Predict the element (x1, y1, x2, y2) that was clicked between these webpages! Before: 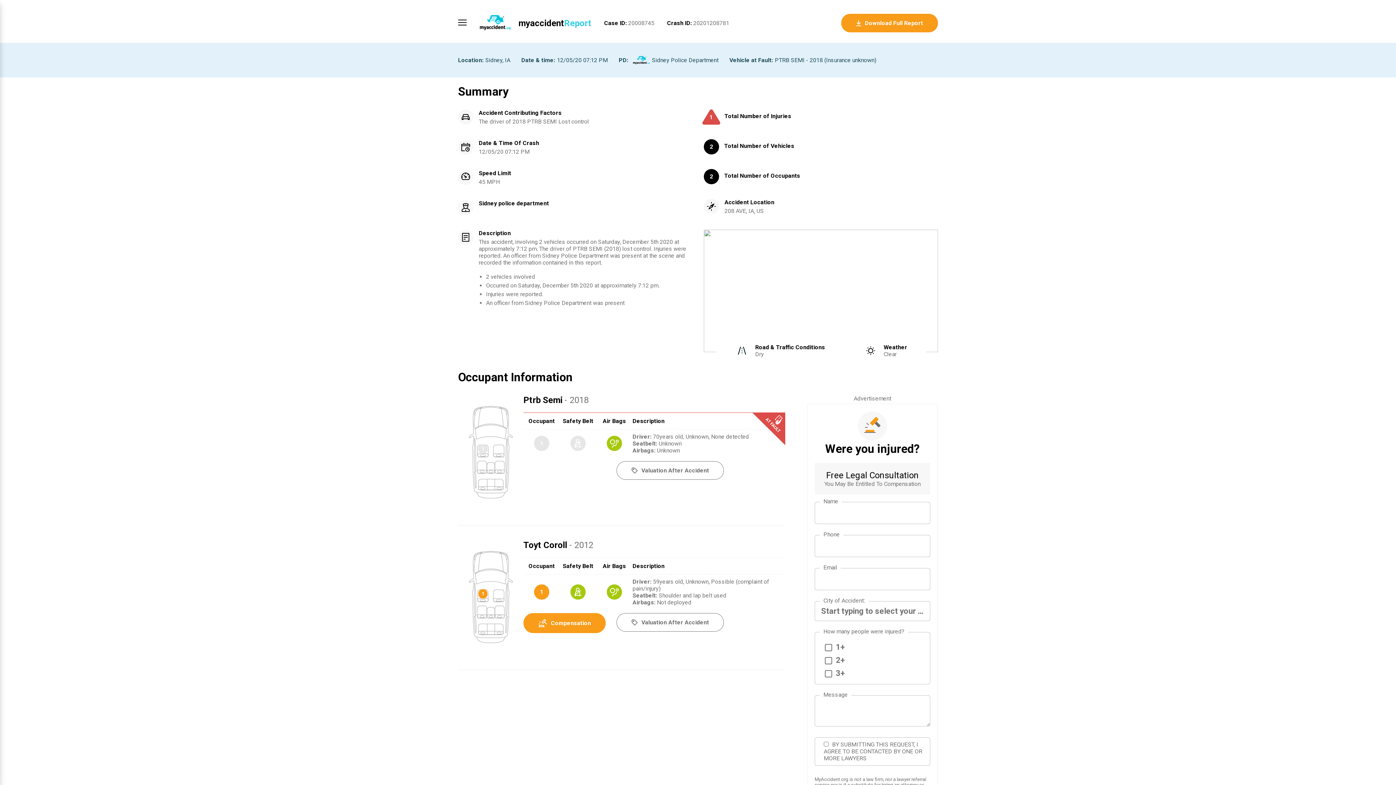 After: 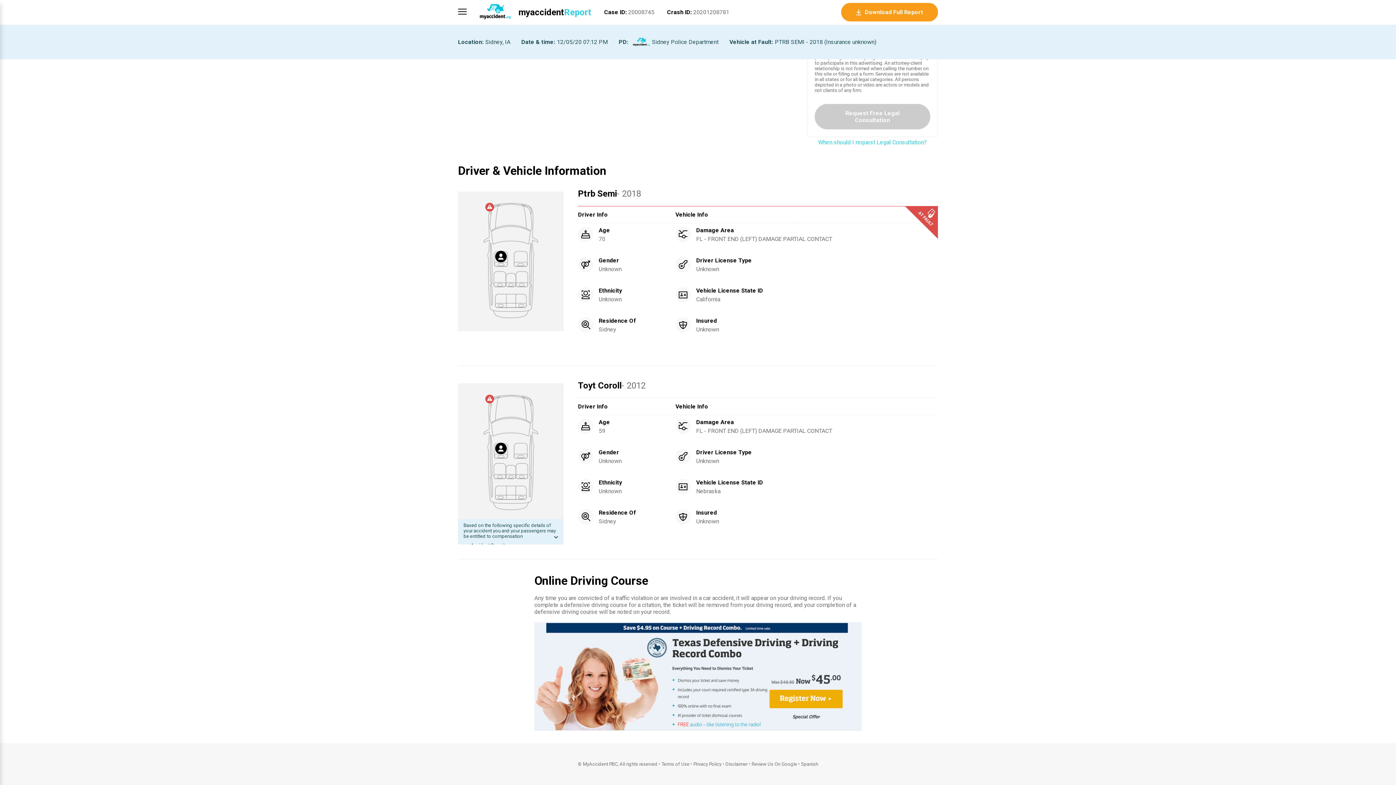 Action: bbox: (661, 43, 689, 48) label: Terms of Use